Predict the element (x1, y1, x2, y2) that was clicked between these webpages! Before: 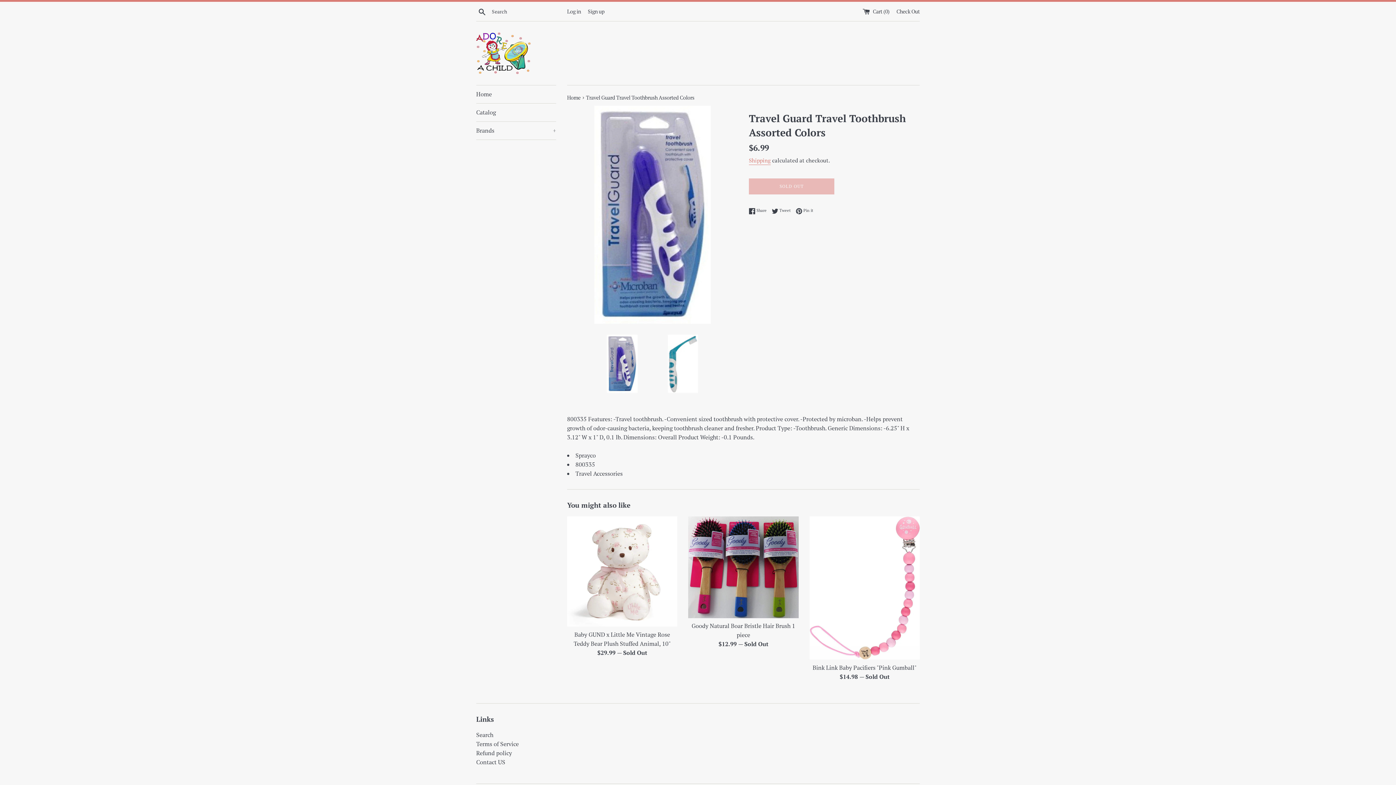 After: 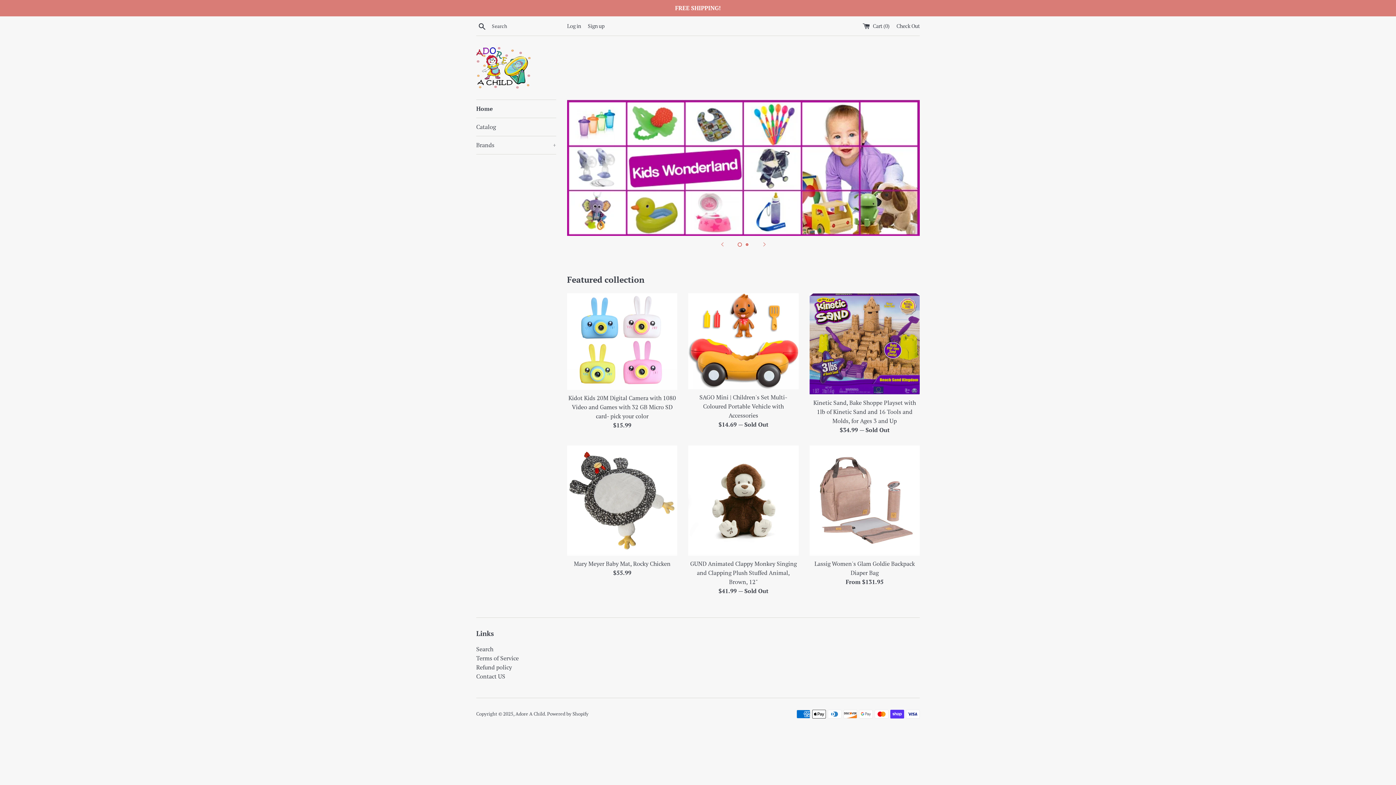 Action: label: Home bbox: (476, 85, 556, 103)